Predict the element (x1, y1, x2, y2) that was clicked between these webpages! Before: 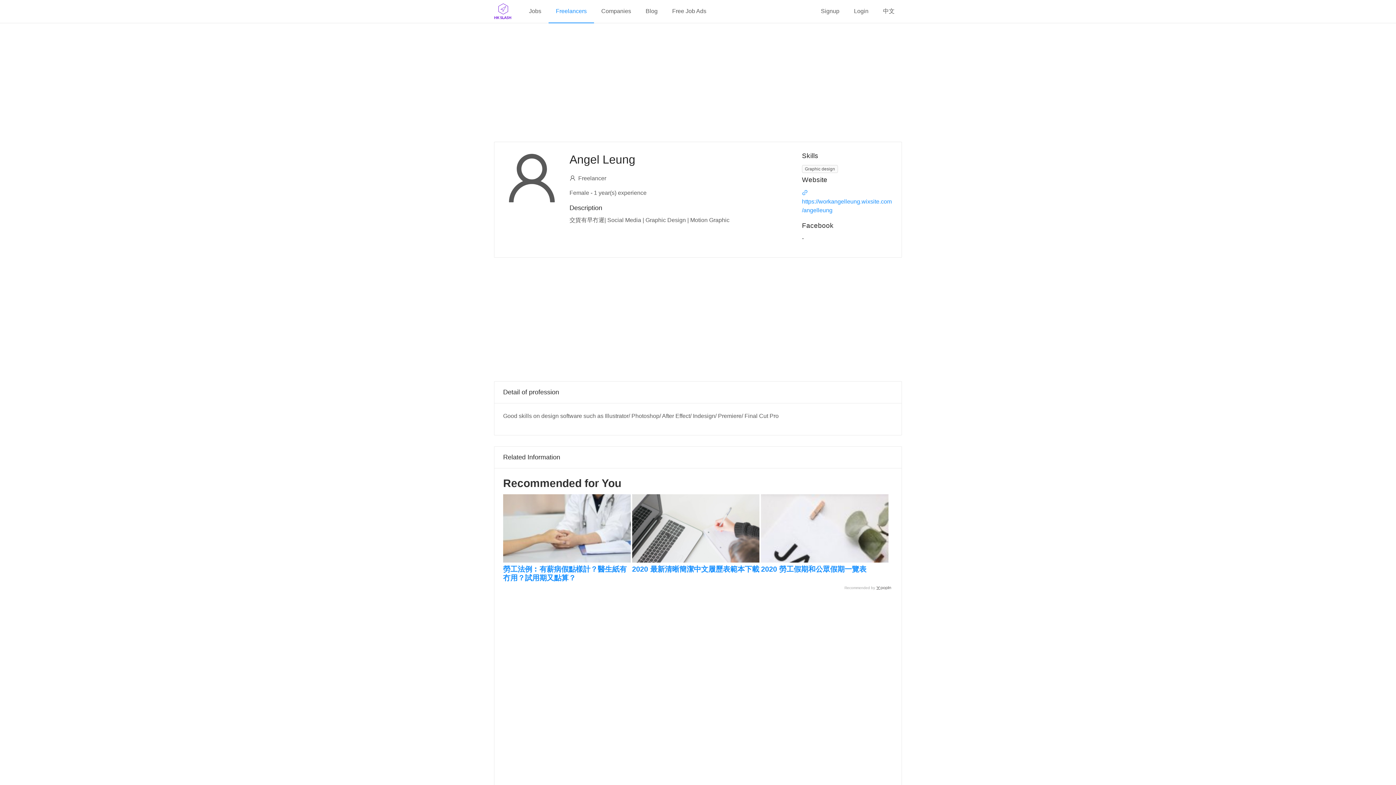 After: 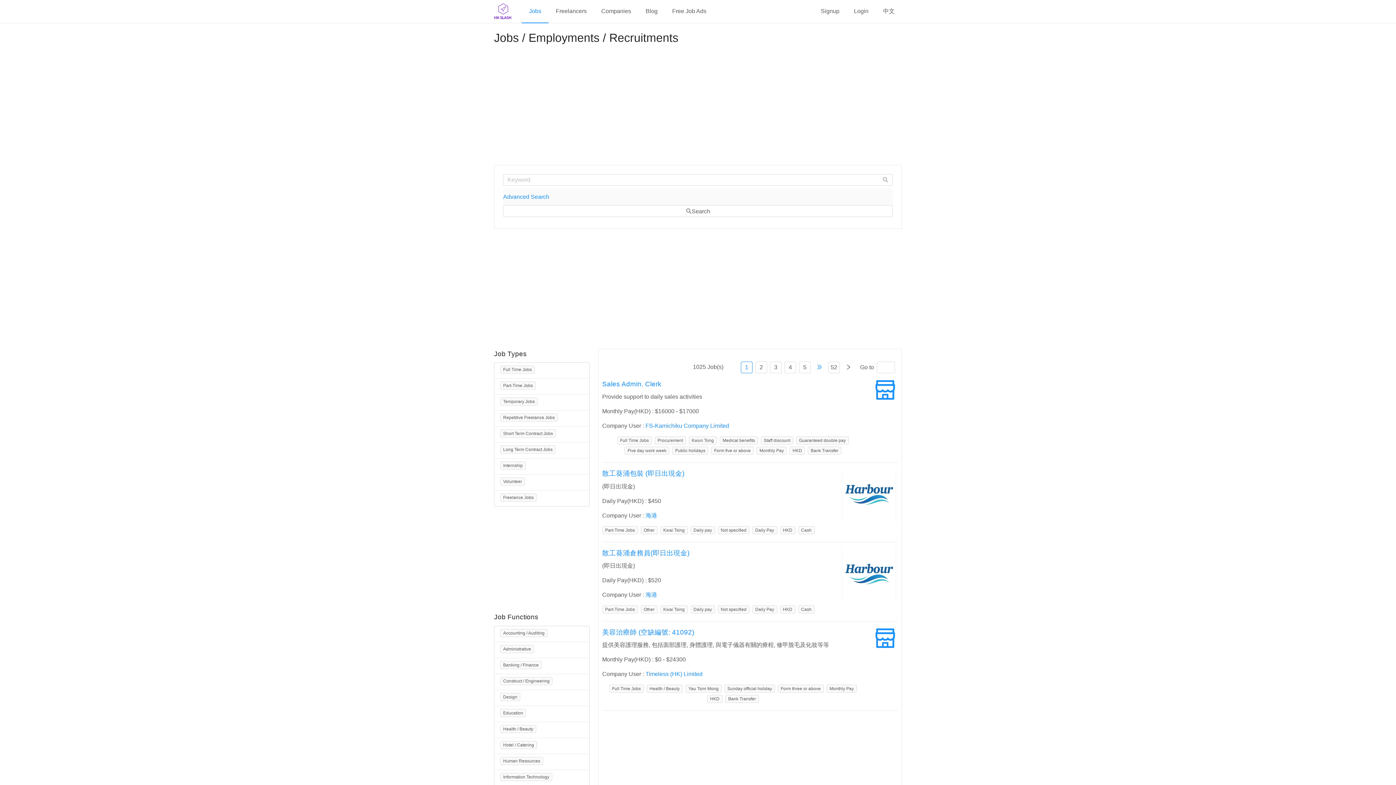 Action: bbox: (529, 0, 541, 22) label: Jobs